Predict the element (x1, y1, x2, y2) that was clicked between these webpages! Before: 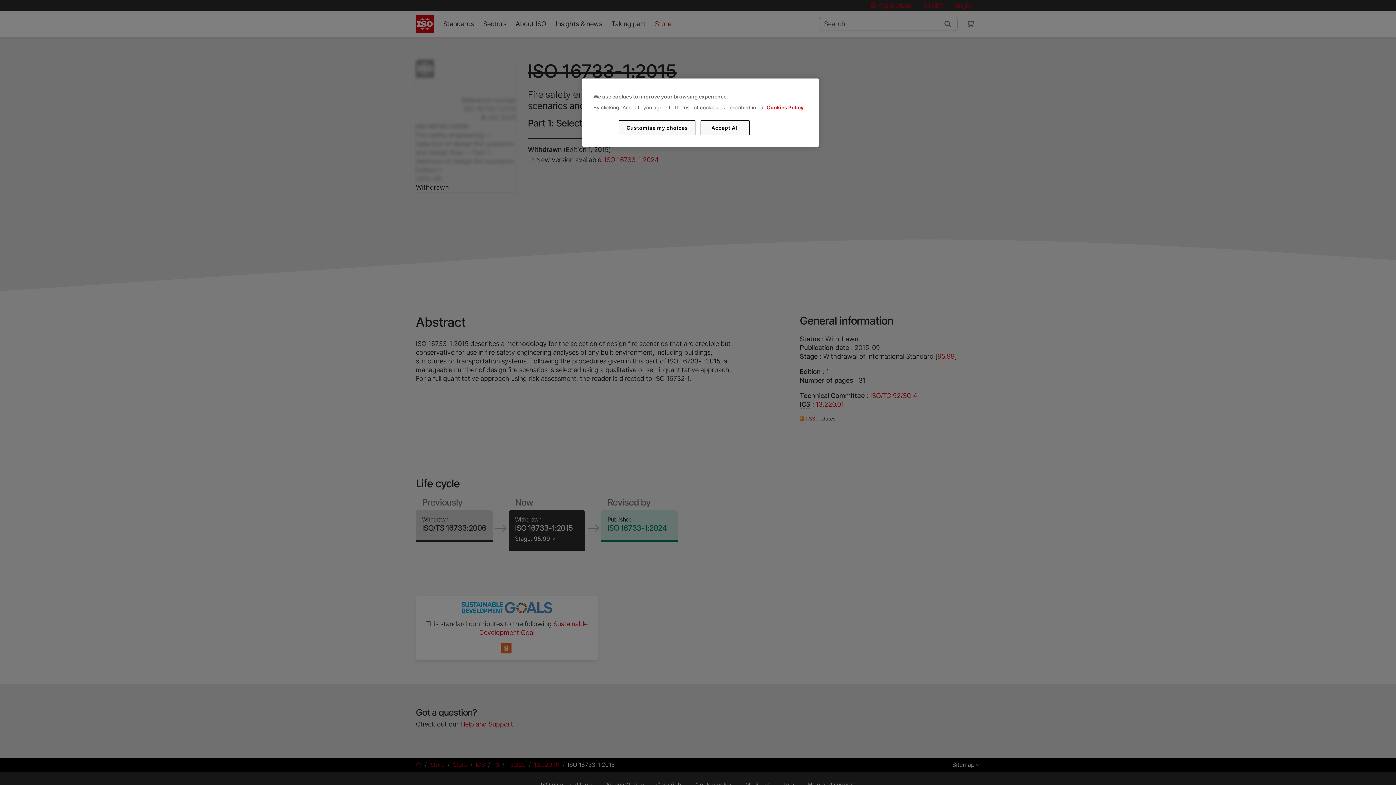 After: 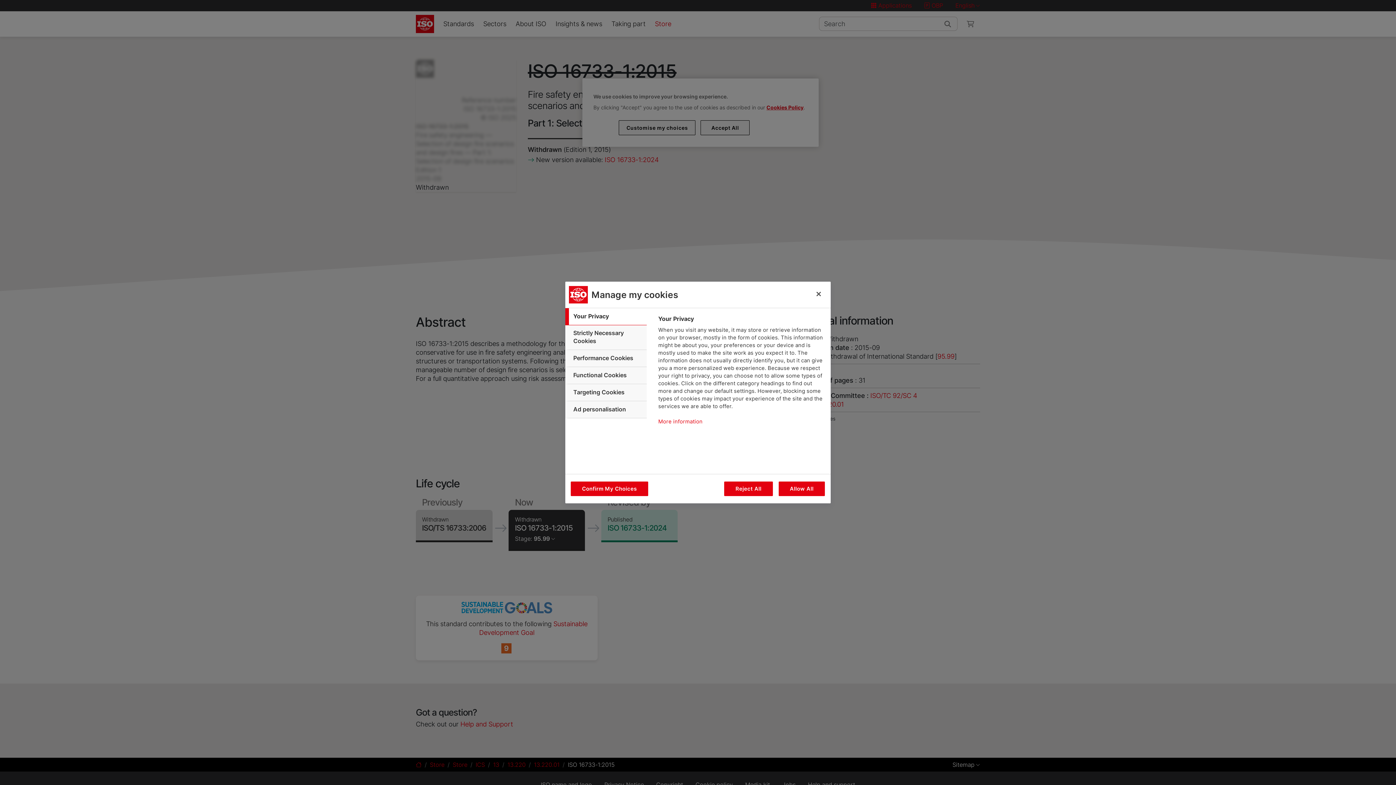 Action: label: Customise my choices bbox: (619, 120, 695, 135)